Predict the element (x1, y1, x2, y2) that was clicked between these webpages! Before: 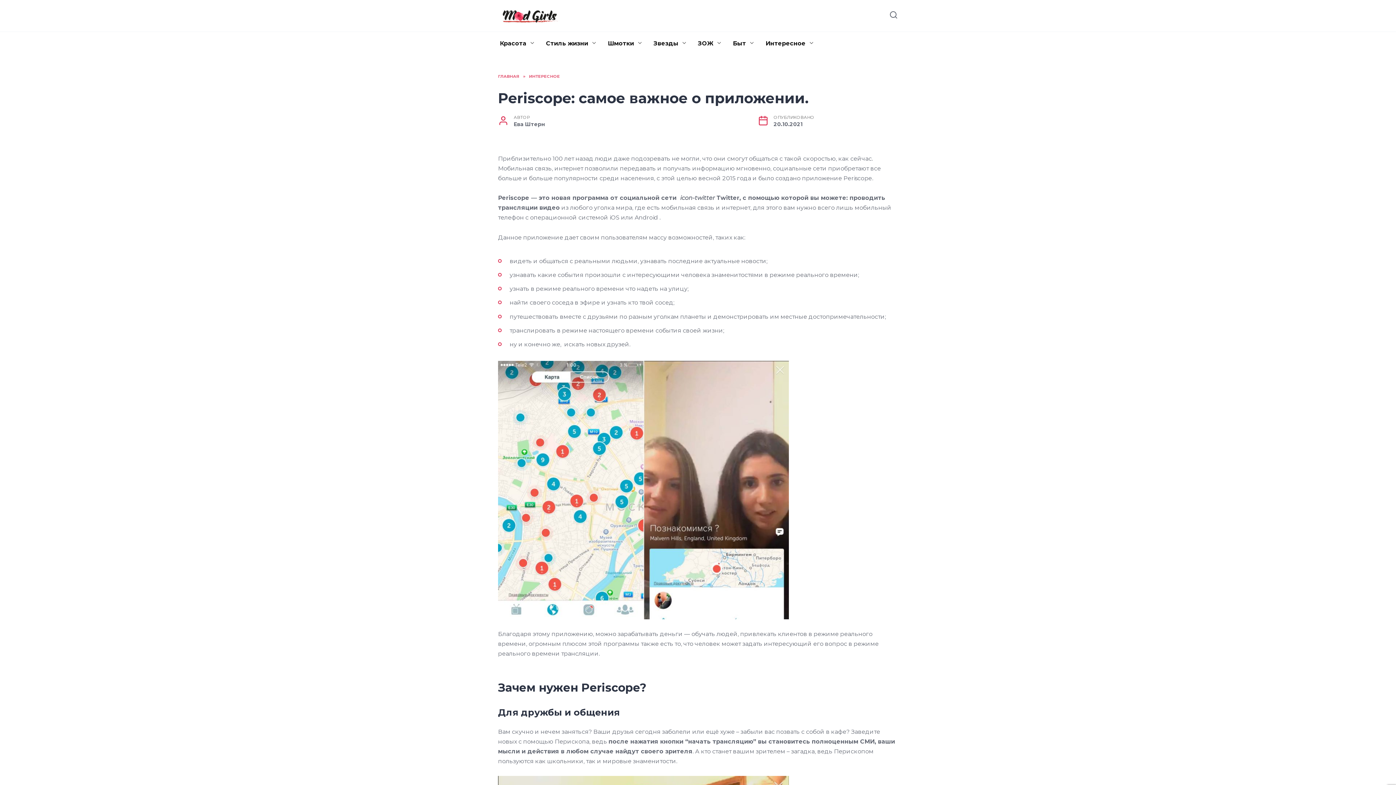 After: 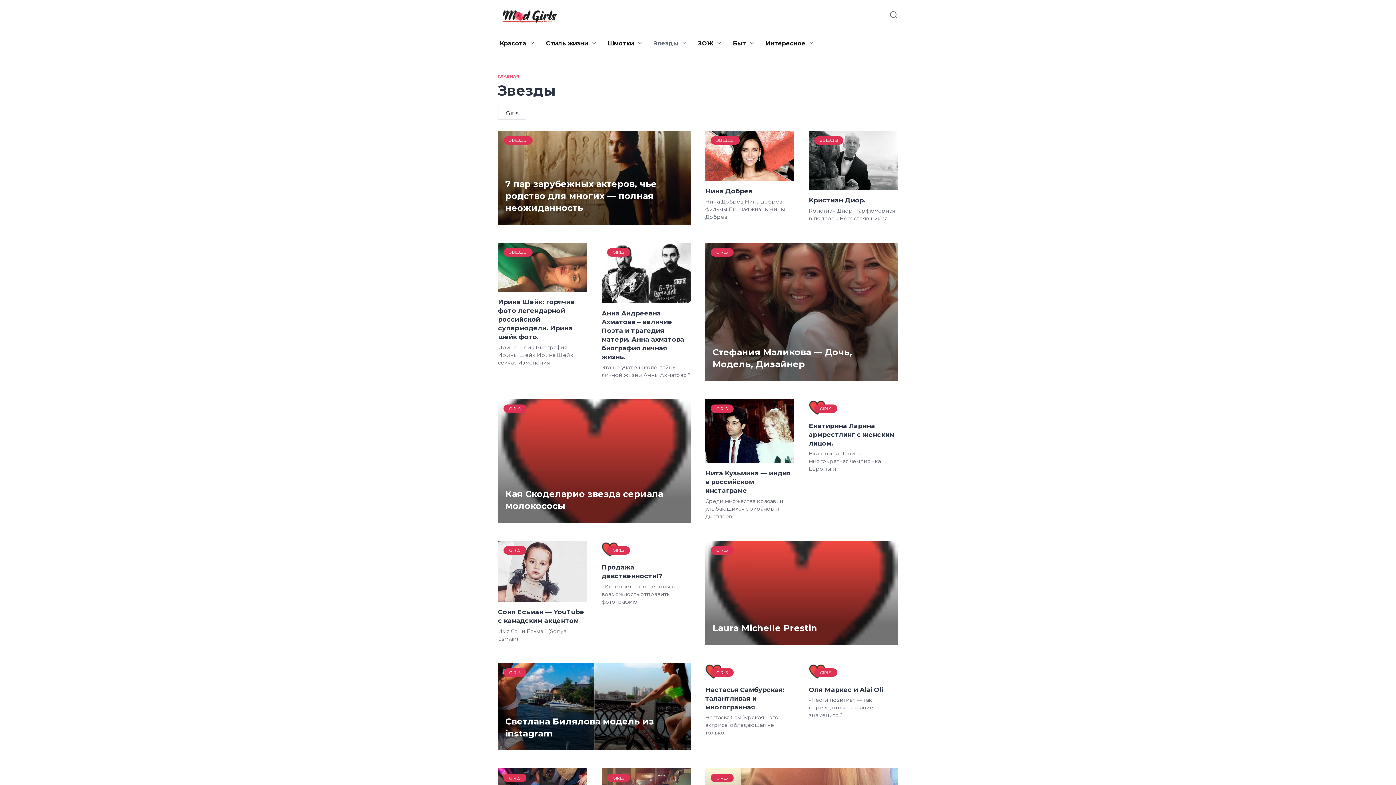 Action: label: Звезды bbox: (648, 31, 692, 55)